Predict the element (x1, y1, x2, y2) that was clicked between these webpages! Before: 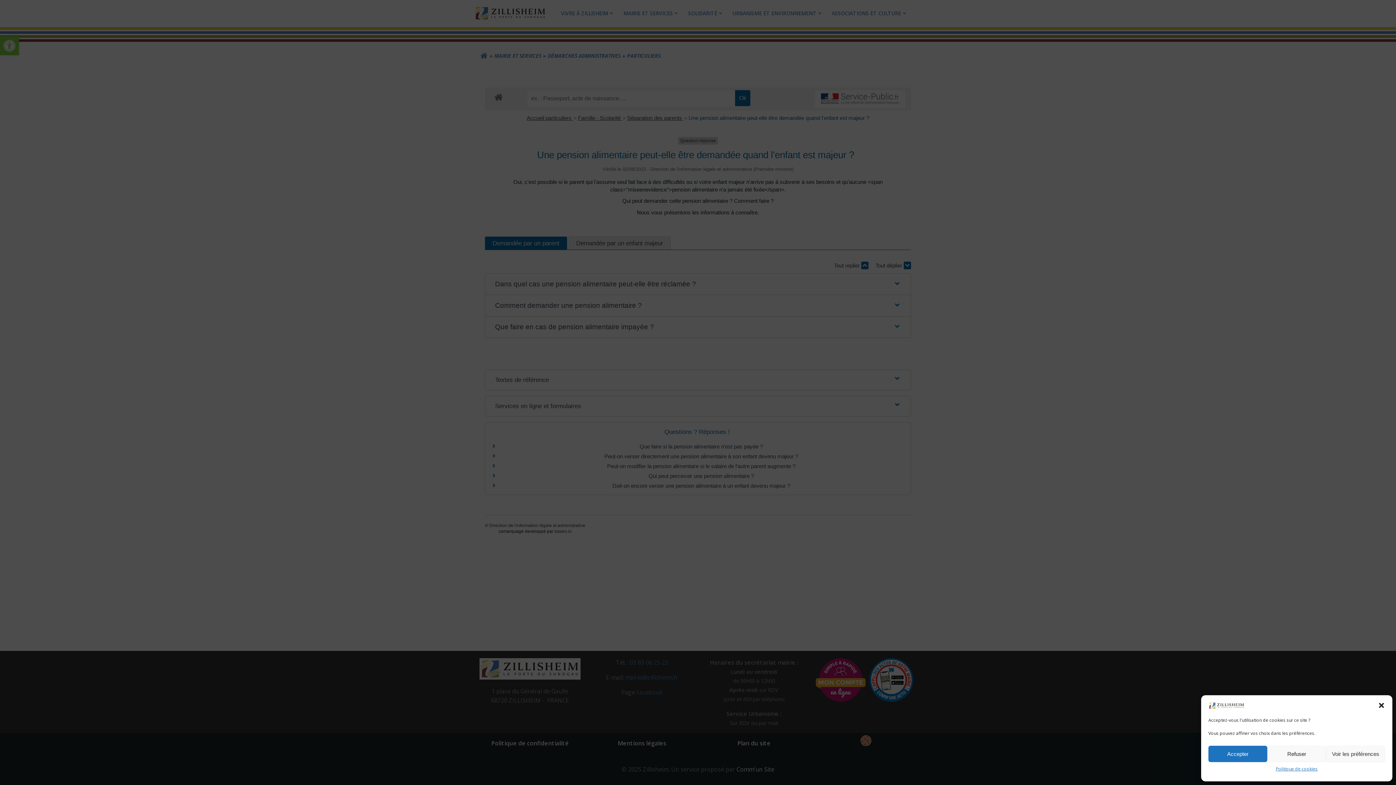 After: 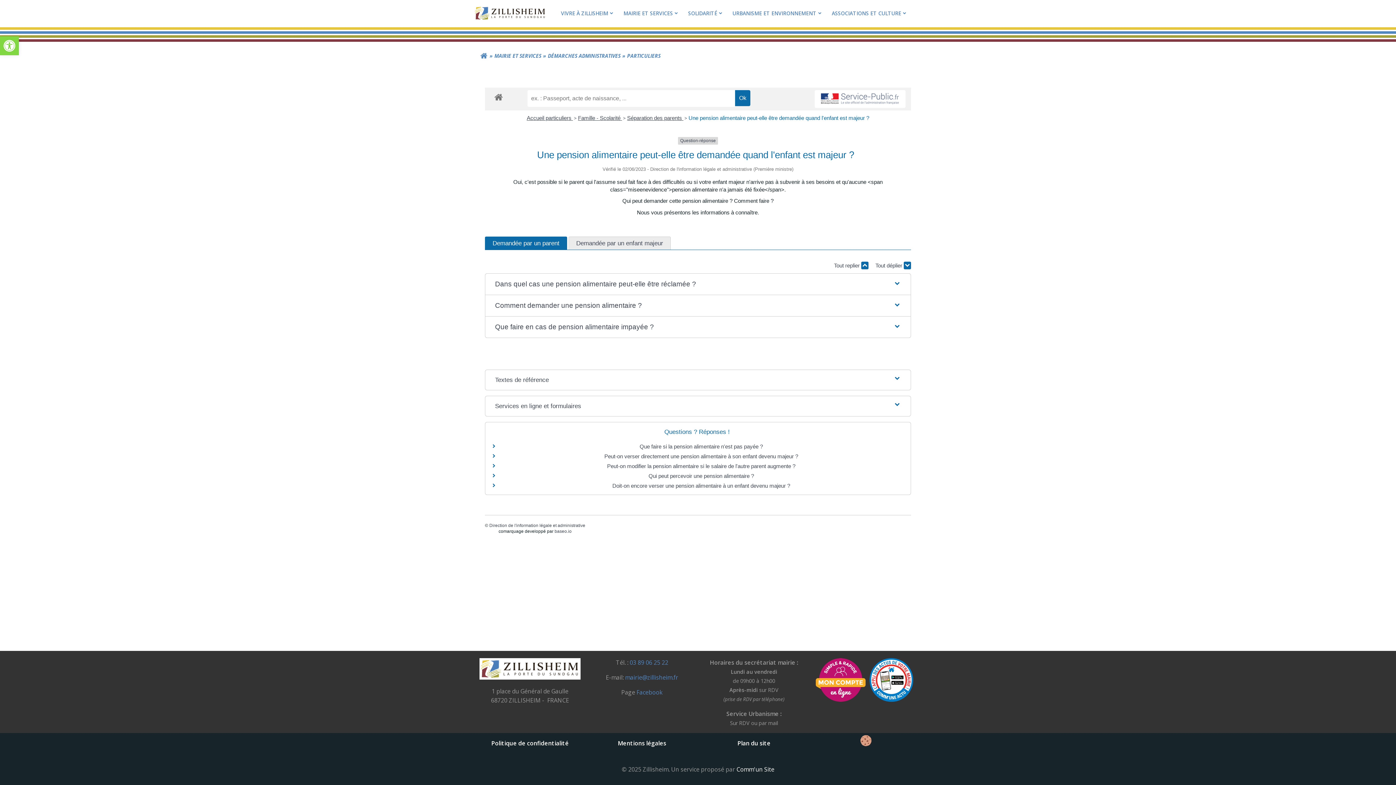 Action: bbox: (1267, 746, 1326, 762) label: Refuser